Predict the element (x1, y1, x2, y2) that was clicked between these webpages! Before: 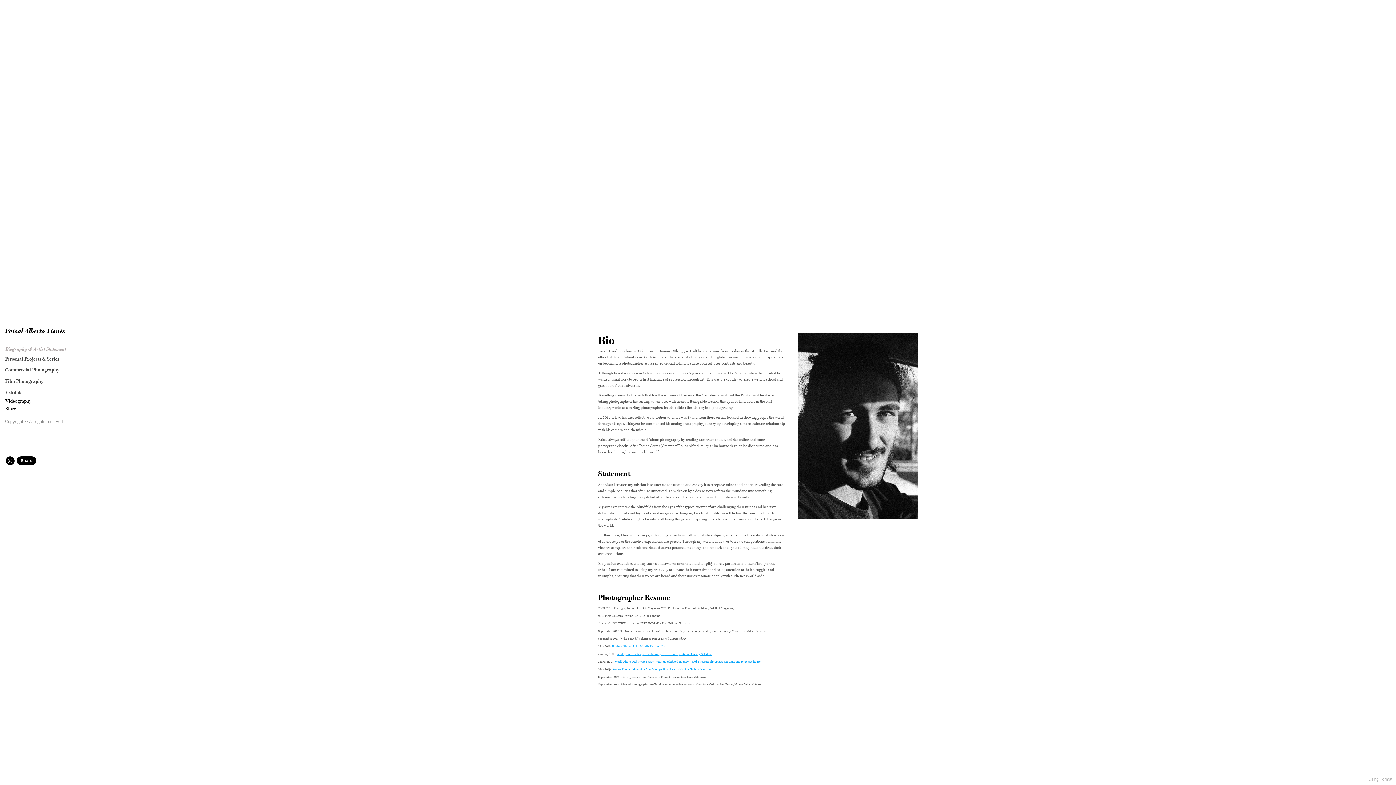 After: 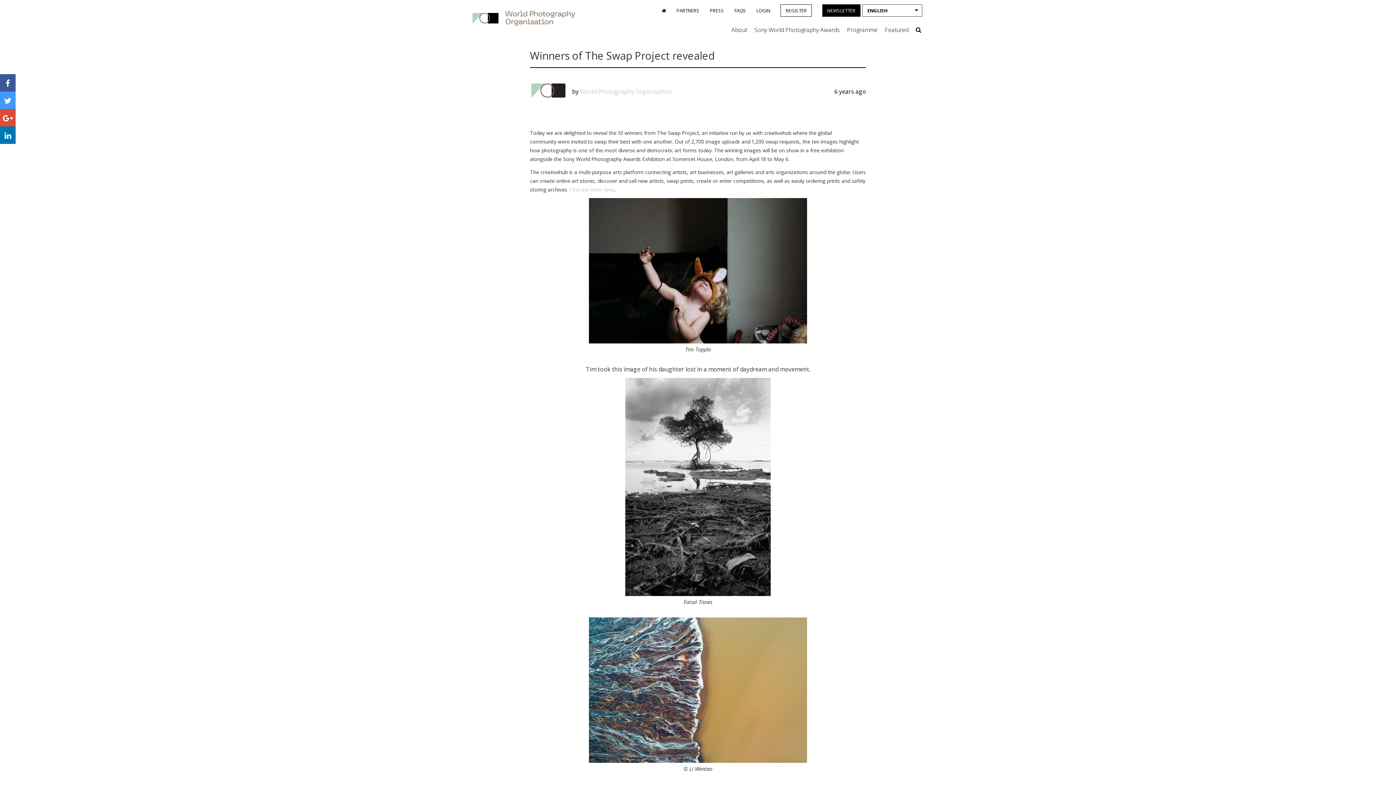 Action: label: World Photo Org’s Swap Project Winner, exhibited in Sony World Photography Awards in London’s Somerset house bbox: (615, 660, 760, 663)